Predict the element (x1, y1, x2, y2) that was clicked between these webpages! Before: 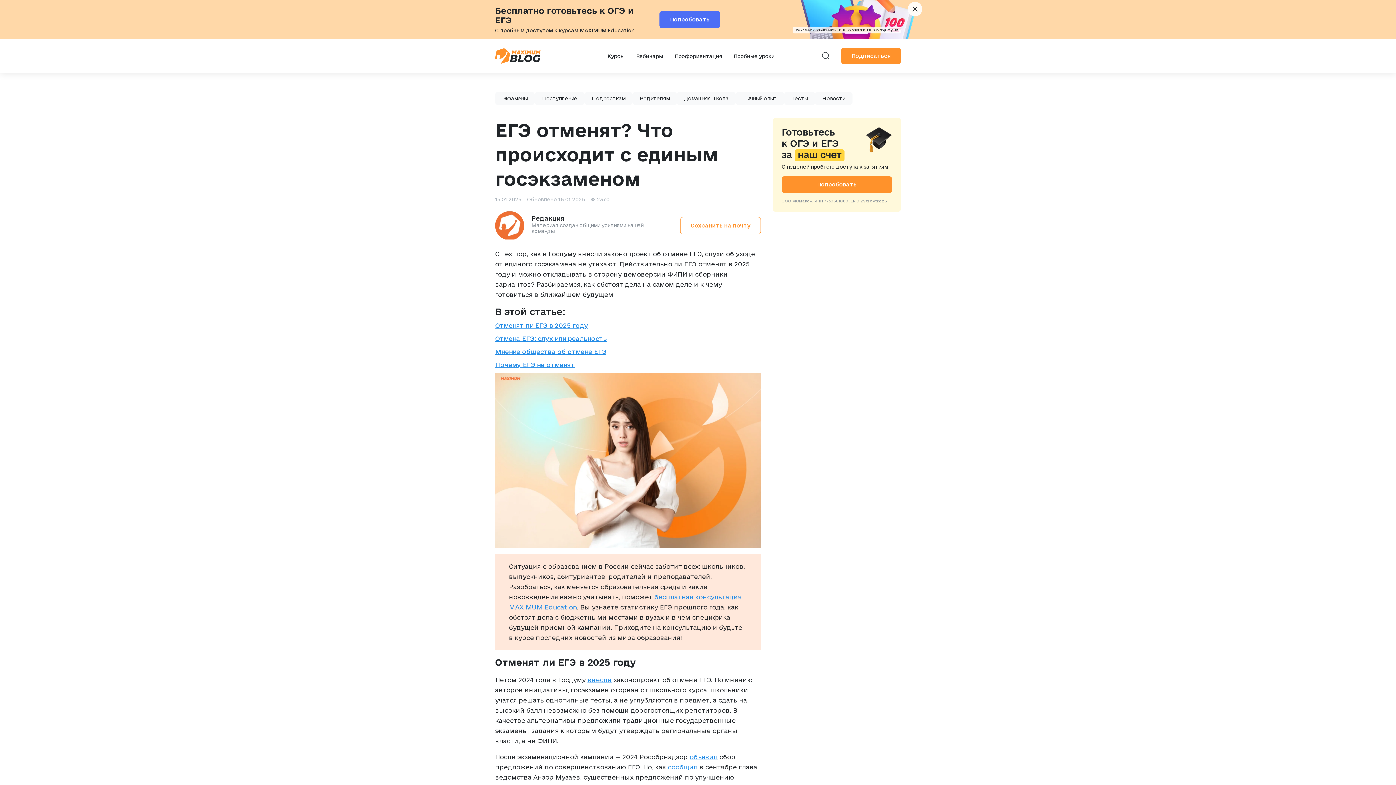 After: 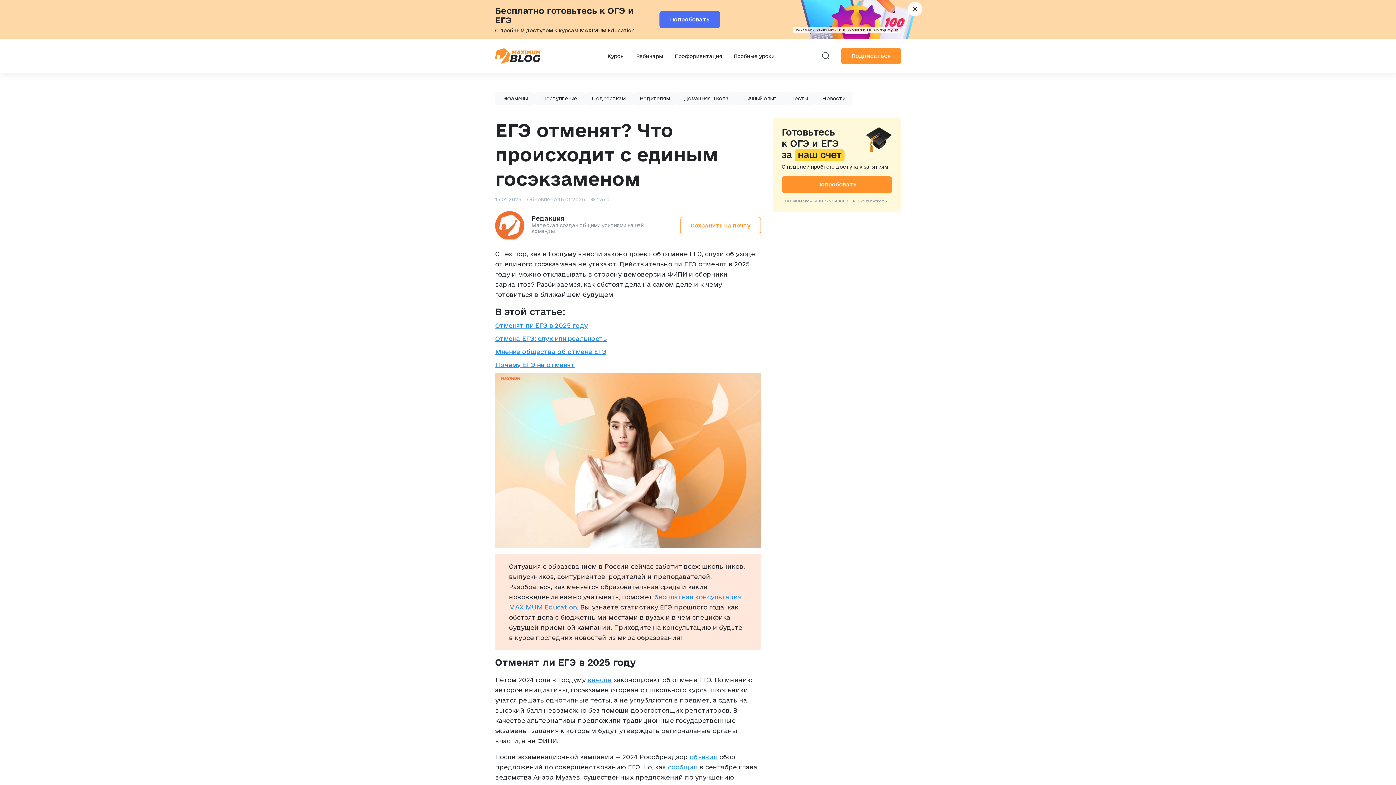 Action: bbox: (659, 10, 720, 28) label: Попробовать